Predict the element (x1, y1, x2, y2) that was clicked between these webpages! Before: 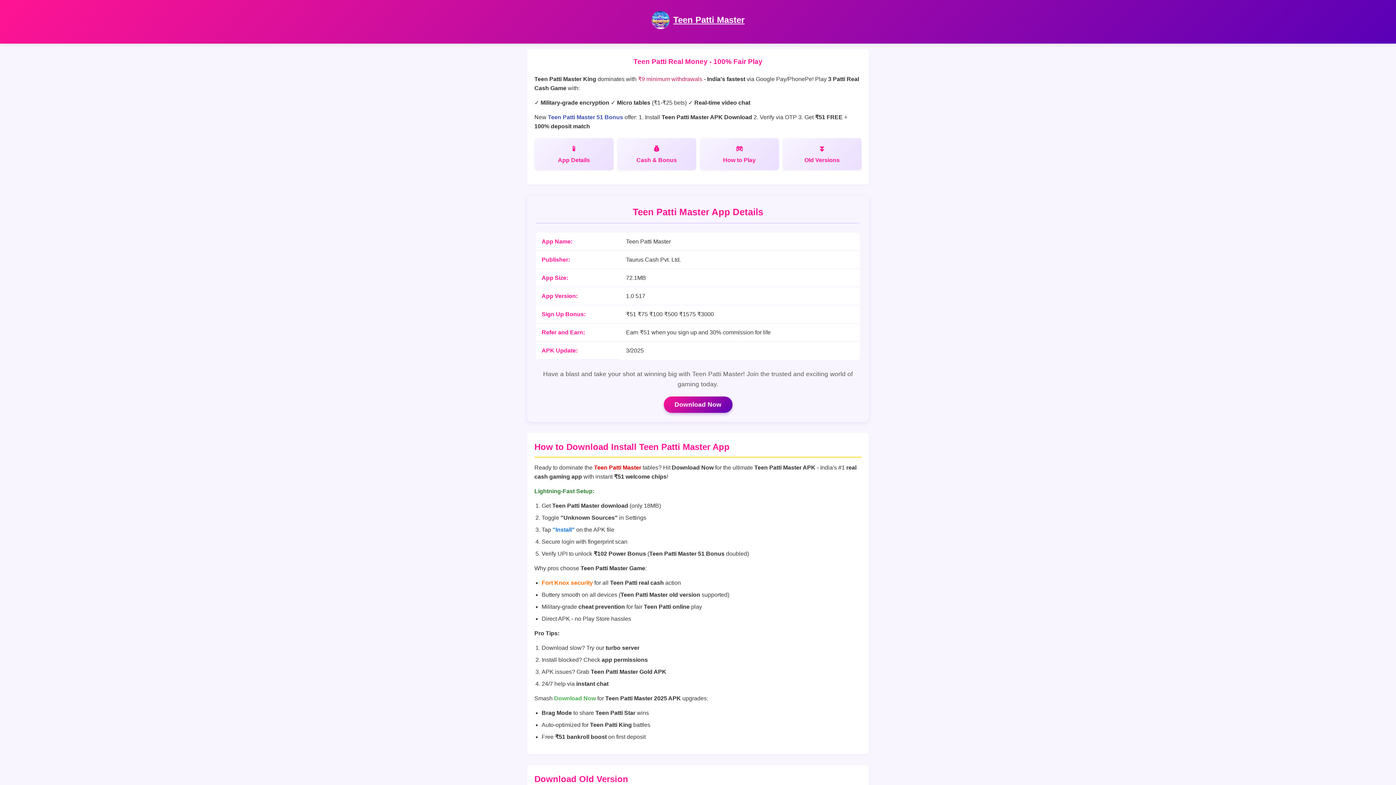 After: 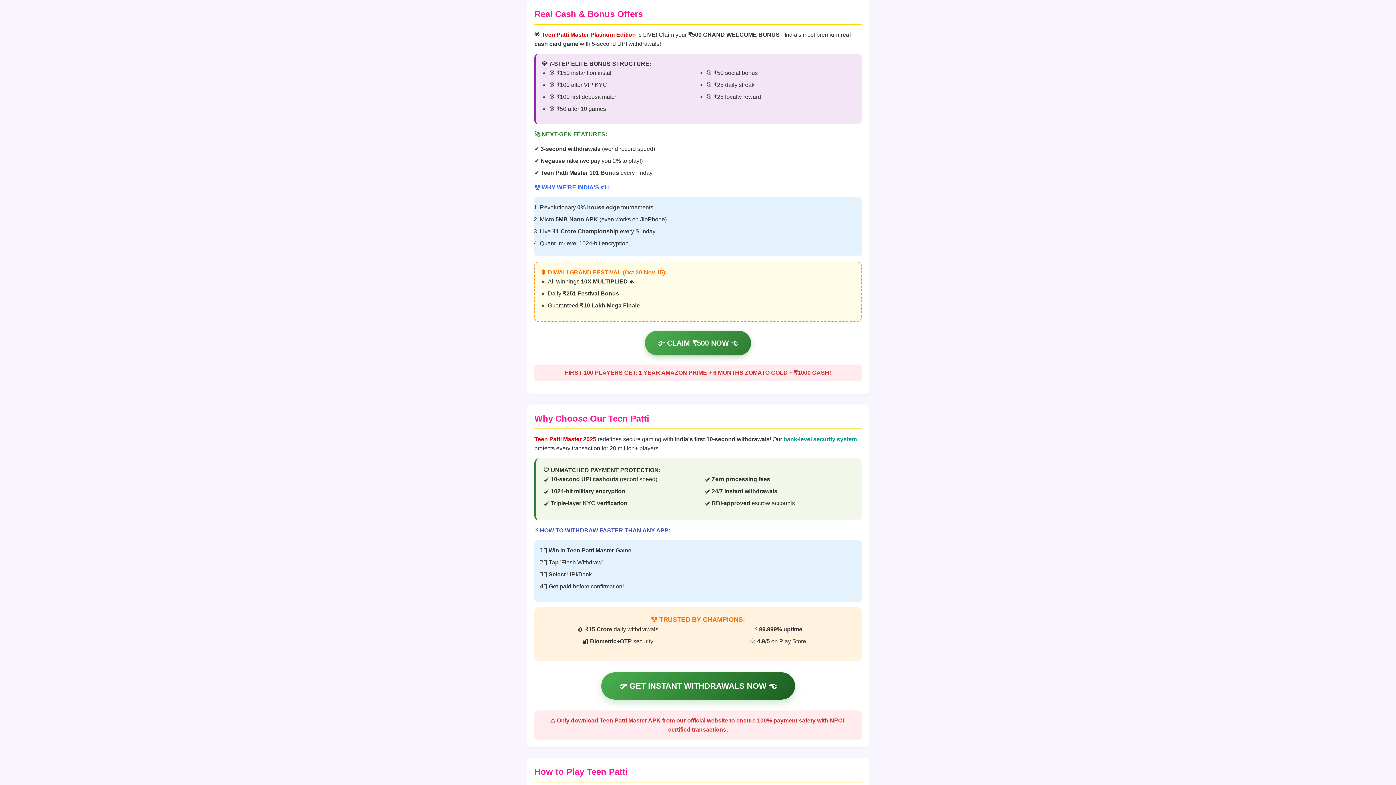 Action: bbox: (617, 138, 696, 170) label: Cash & Bonus